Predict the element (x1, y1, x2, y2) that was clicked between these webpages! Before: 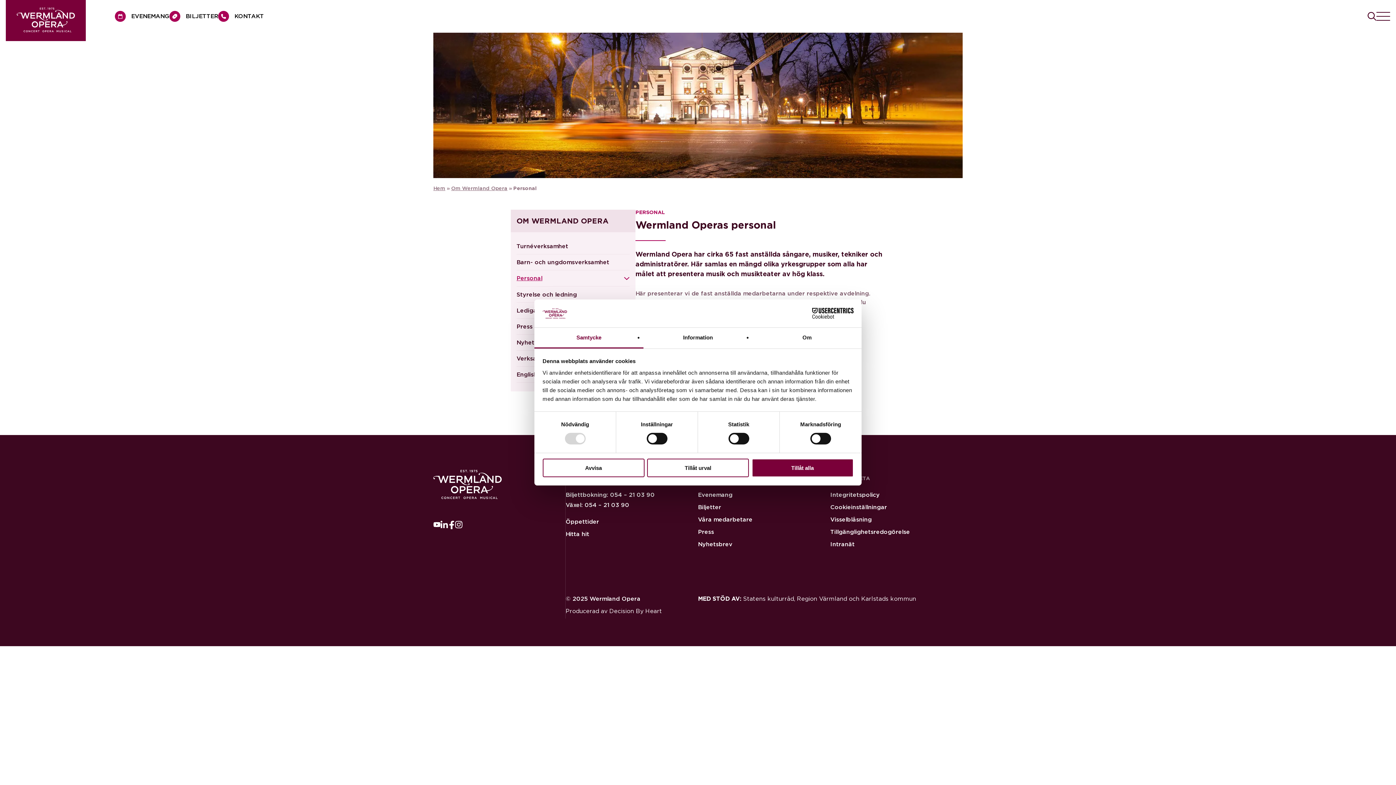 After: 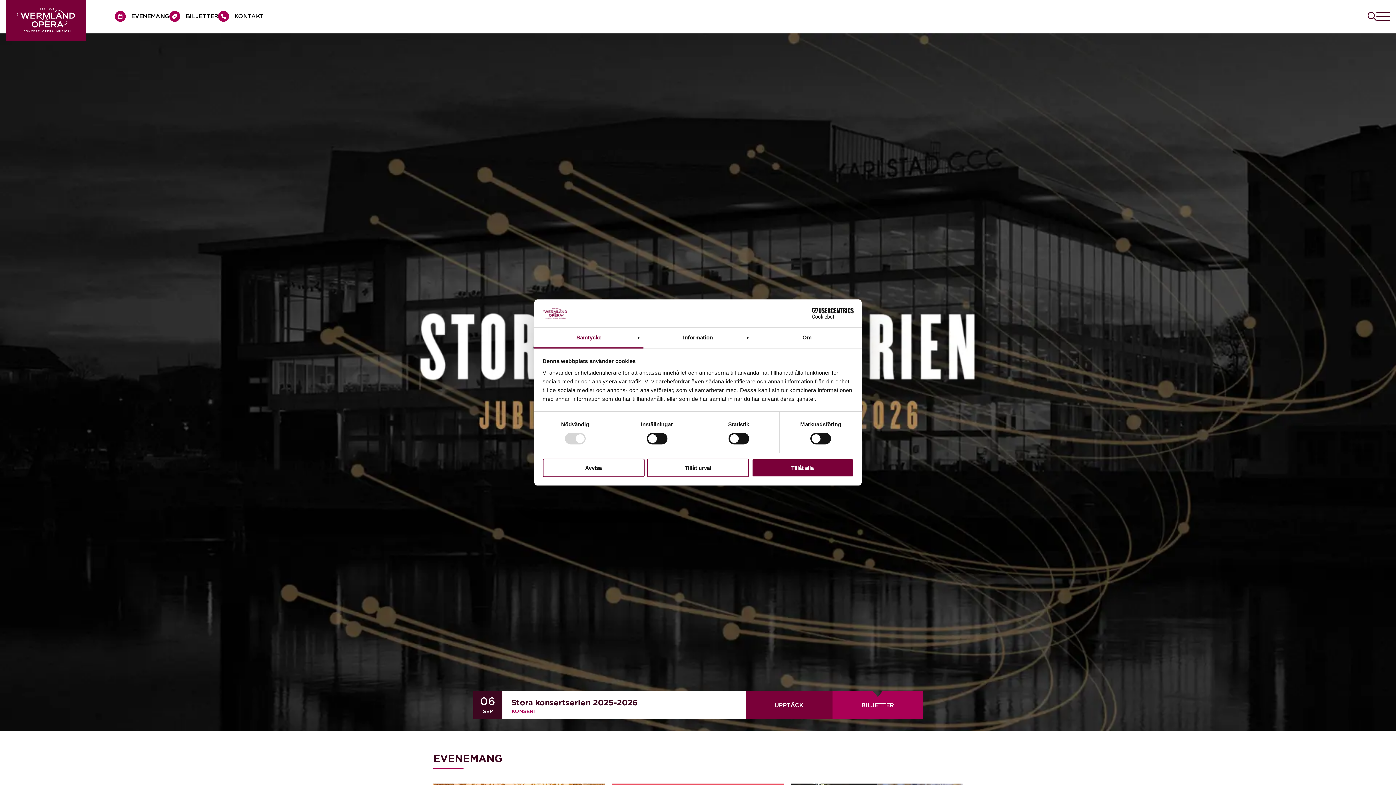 Action: bbox: (16, 7, 74, 33)